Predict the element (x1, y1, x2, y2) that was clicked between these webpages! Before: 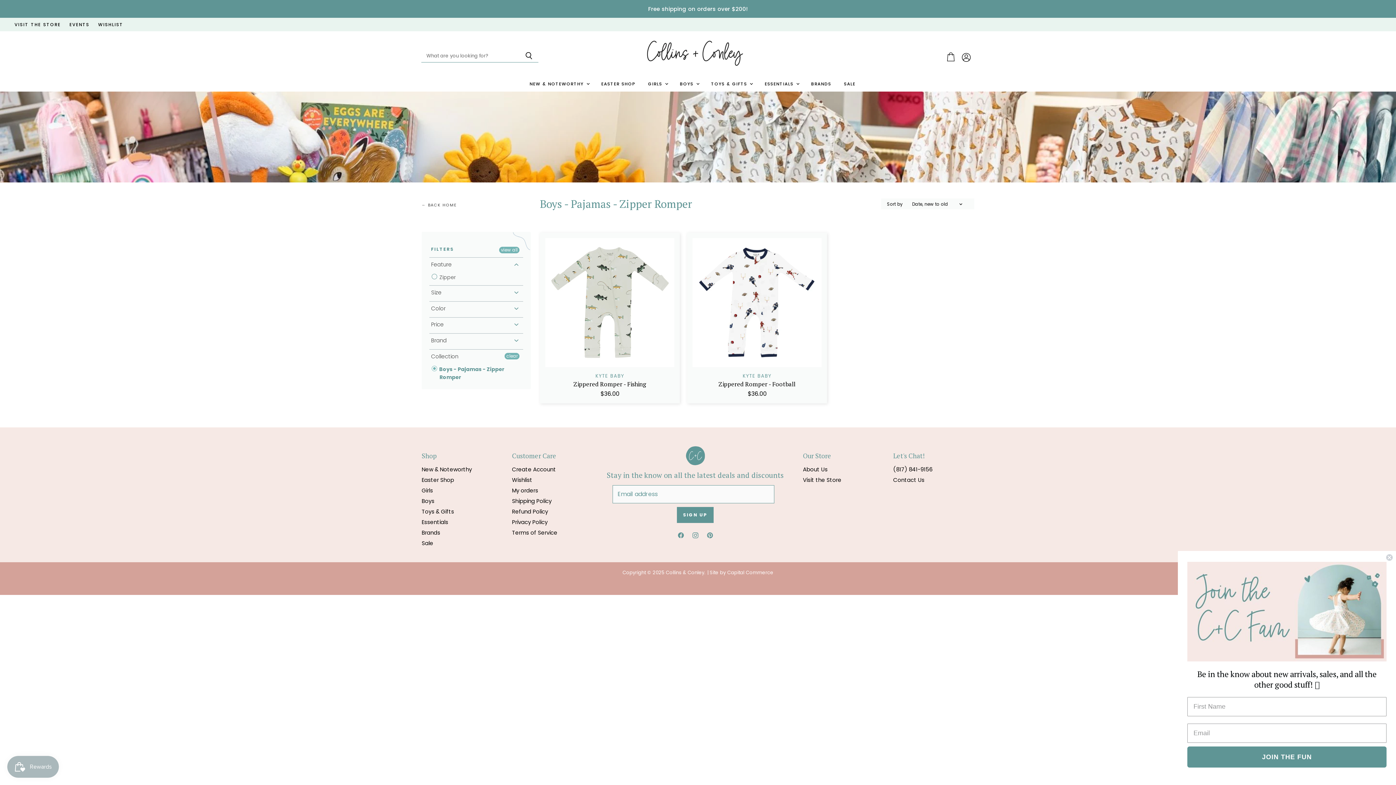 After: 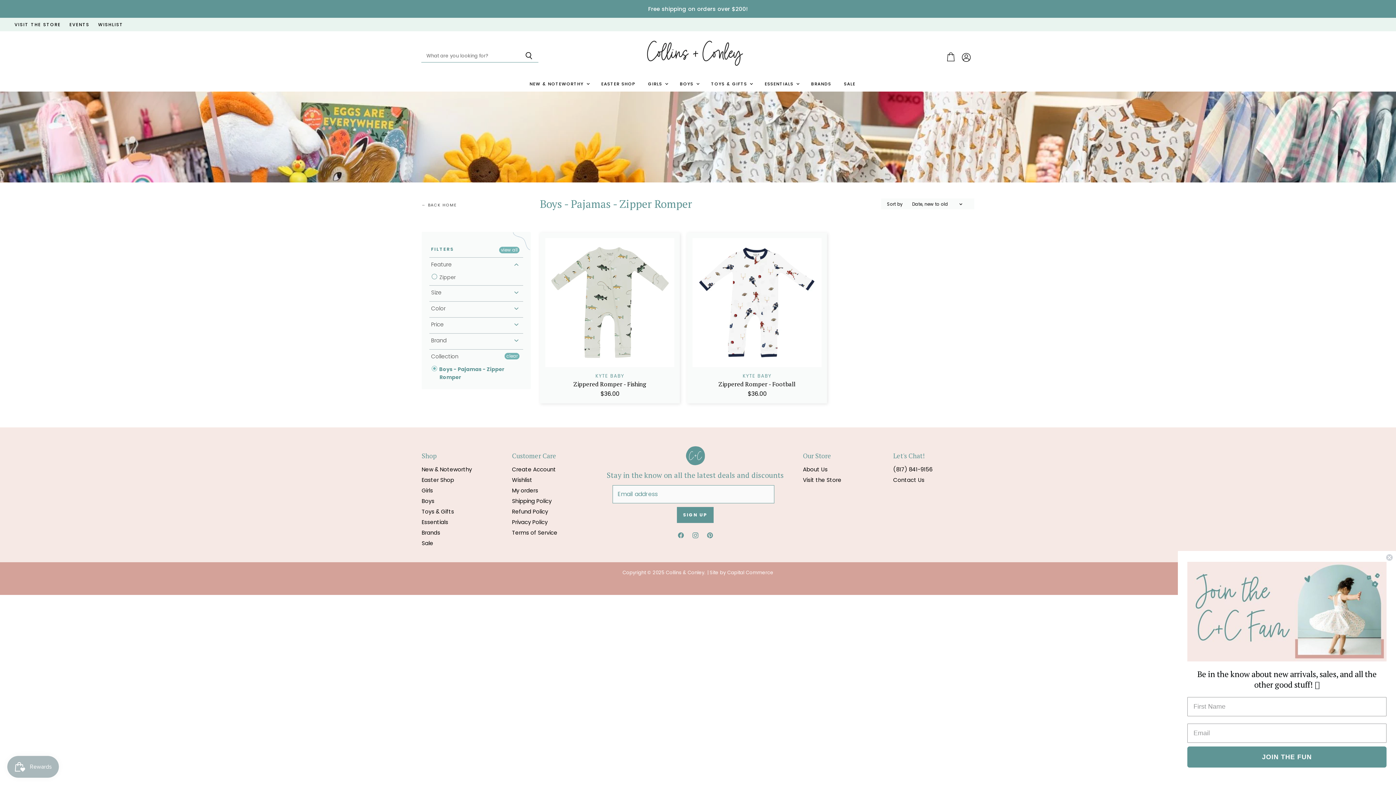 Action: label: Wishlist bbox: (512, 476, 532, 484)